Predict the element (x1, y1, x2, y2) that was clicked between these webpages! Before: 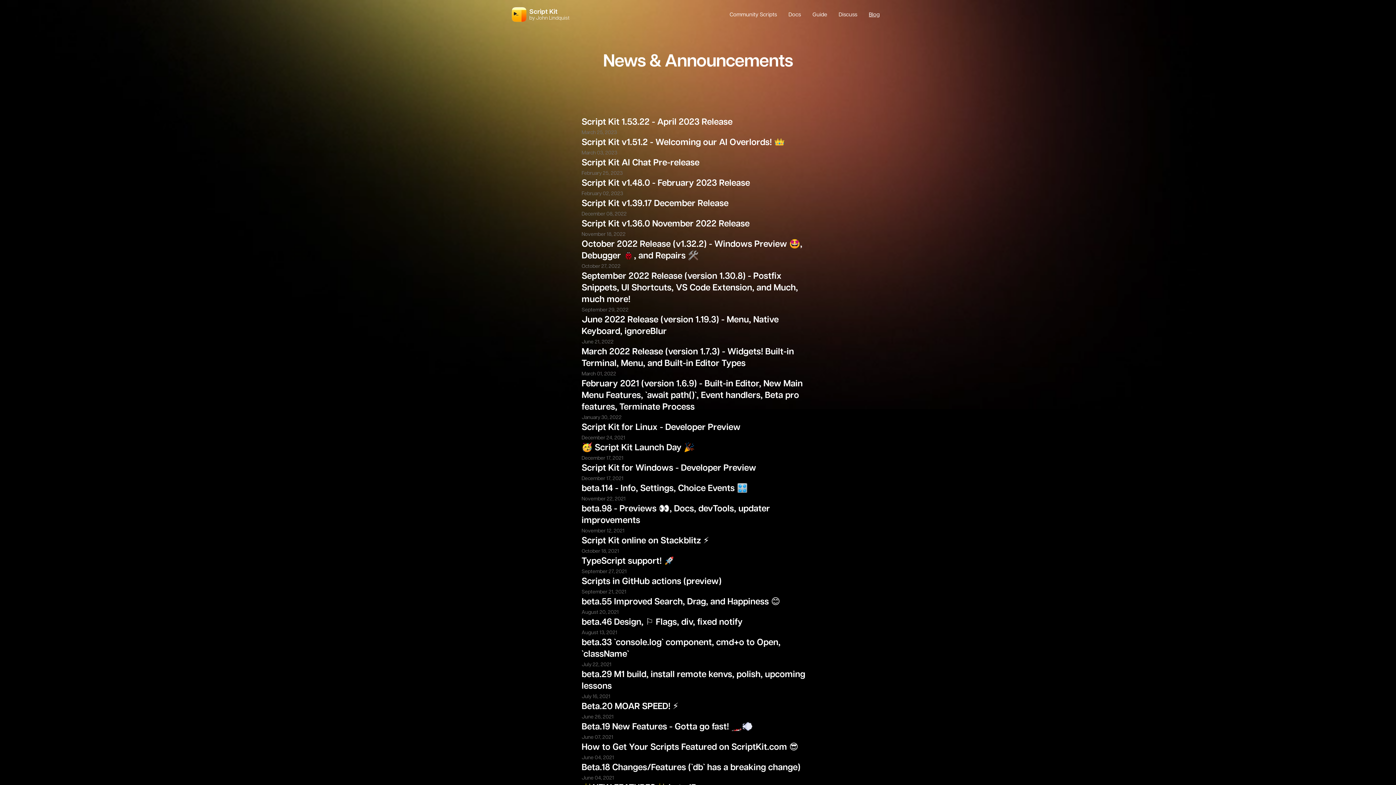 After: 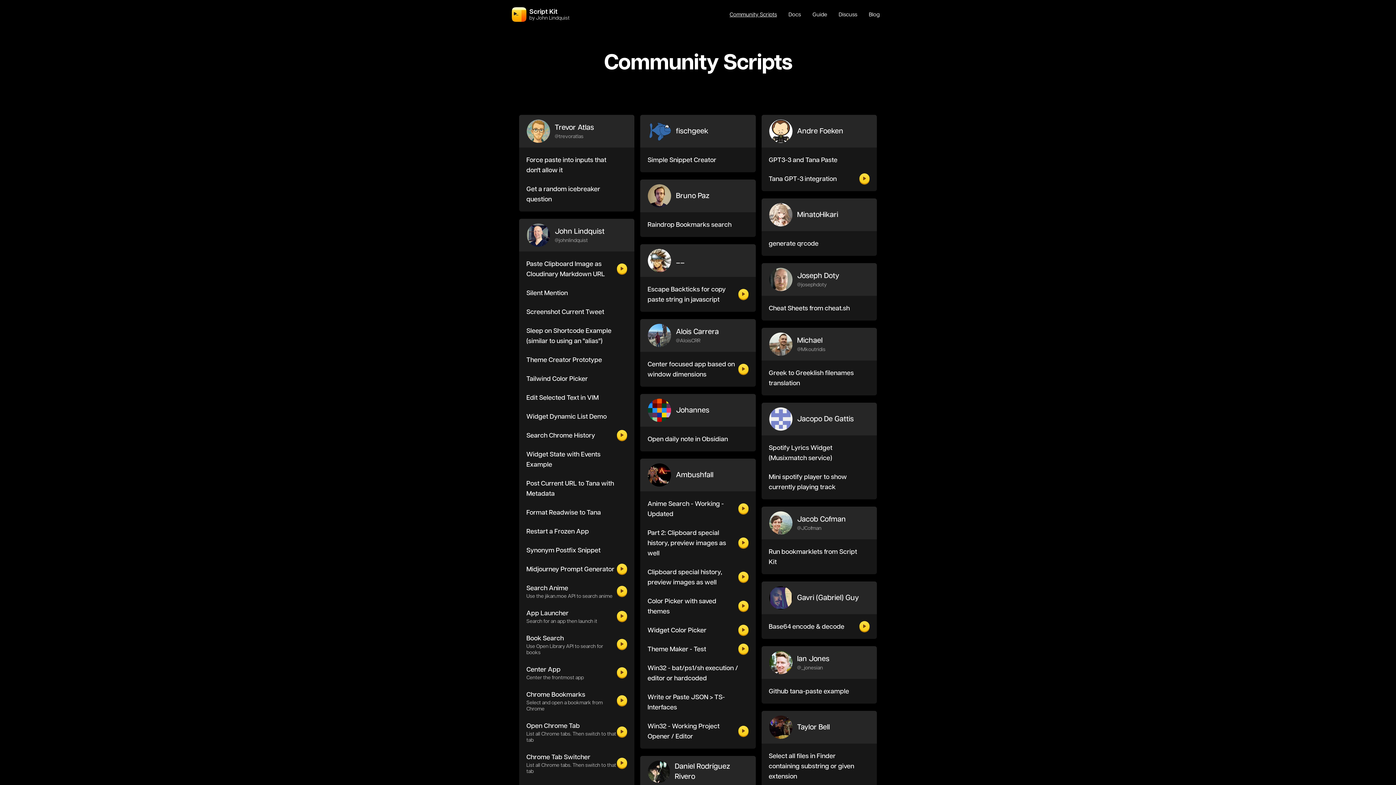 Action: bbox: (725, 8, 781, 20) label: Community Scripts